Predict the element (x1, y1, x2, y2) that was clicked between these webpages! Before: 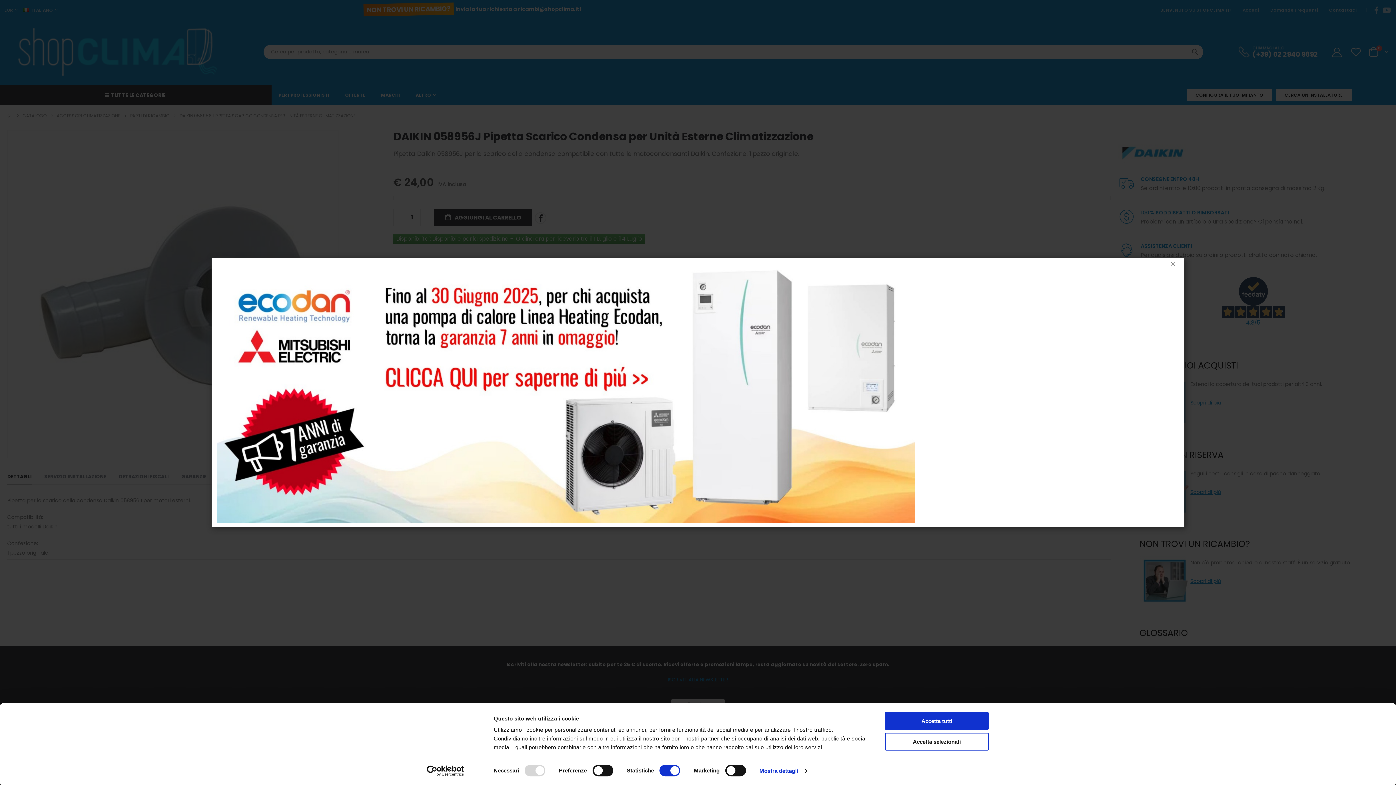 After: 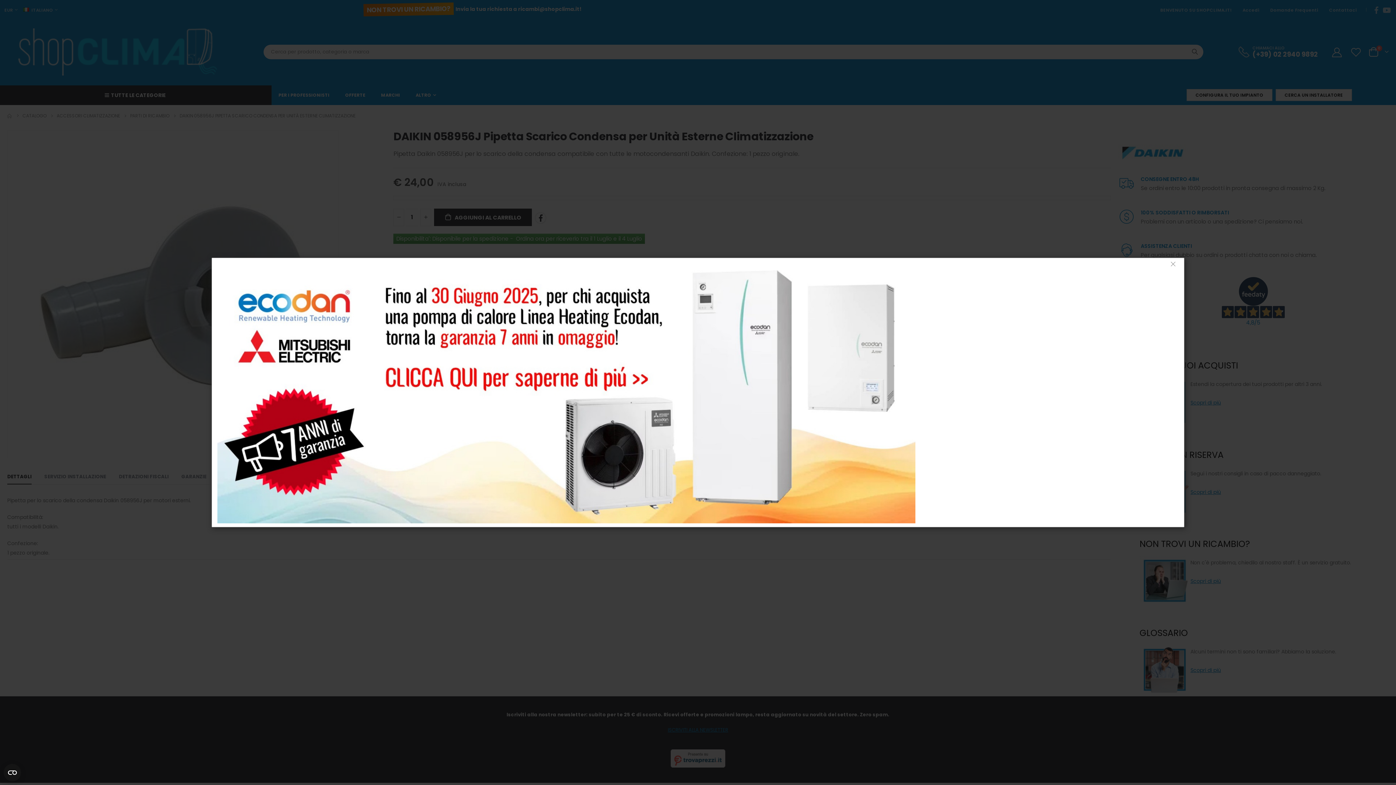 Action: label: Accetta tutti bbox: (885, 712, 989, 730)